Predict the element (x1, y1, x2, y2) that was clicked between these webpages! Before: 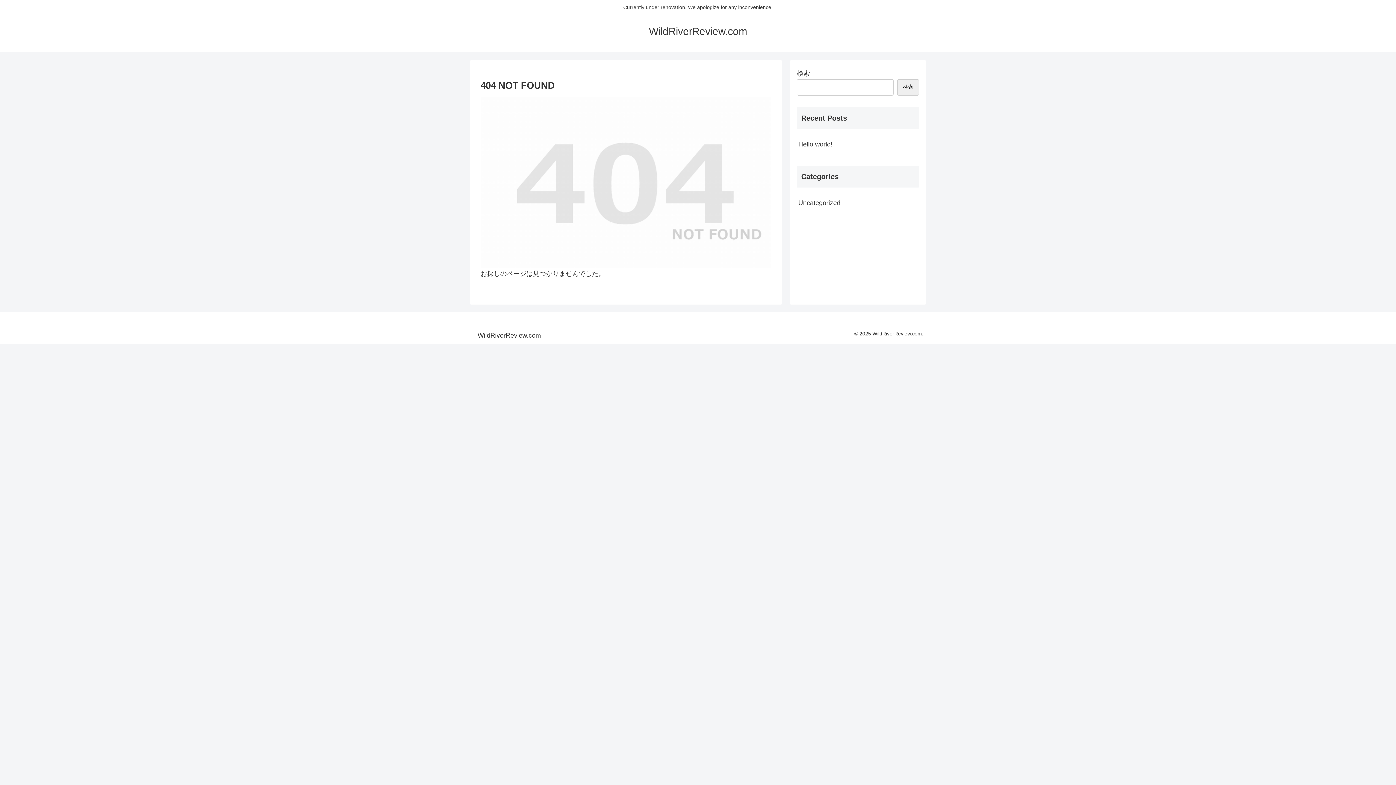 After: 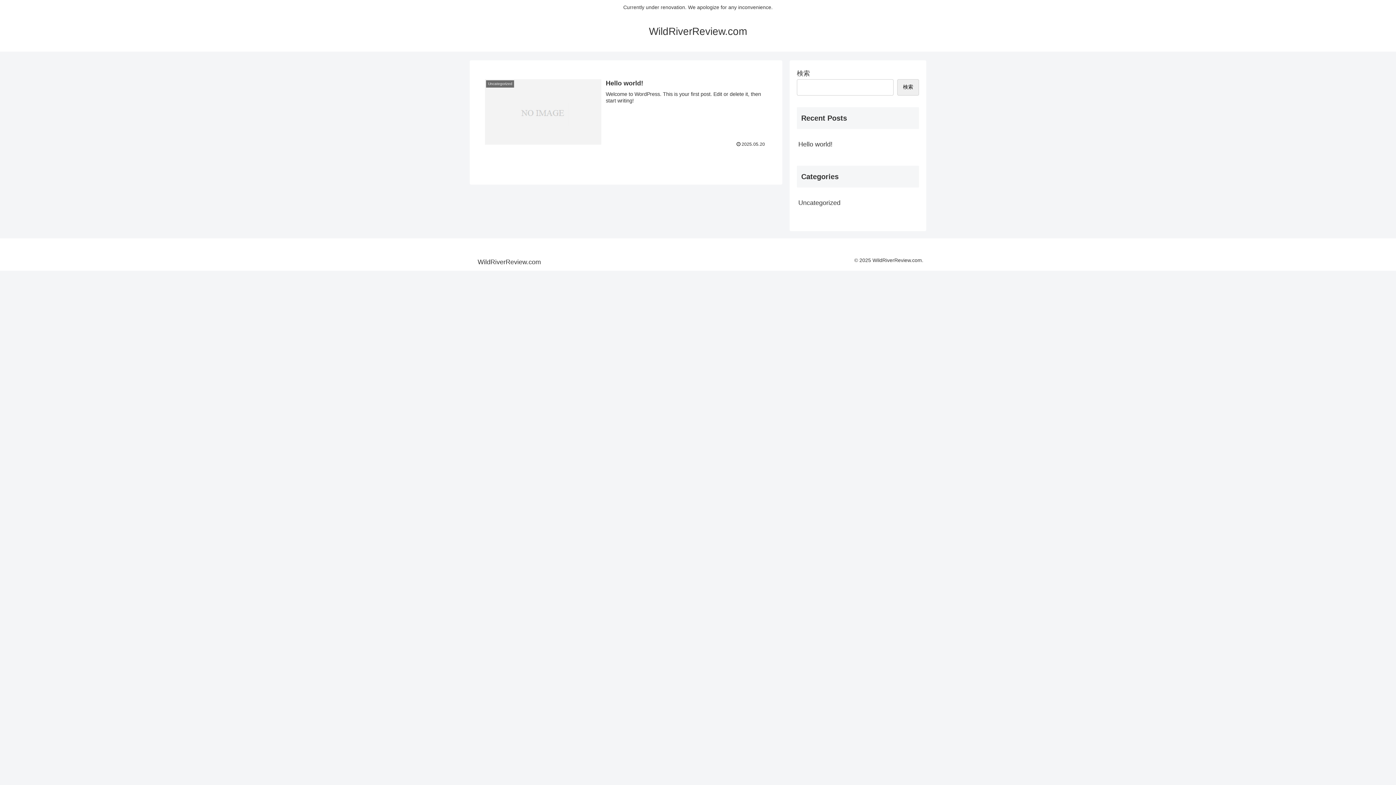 Action: bbox: (472, 333, 546, 339) label: WildRiverReview.com